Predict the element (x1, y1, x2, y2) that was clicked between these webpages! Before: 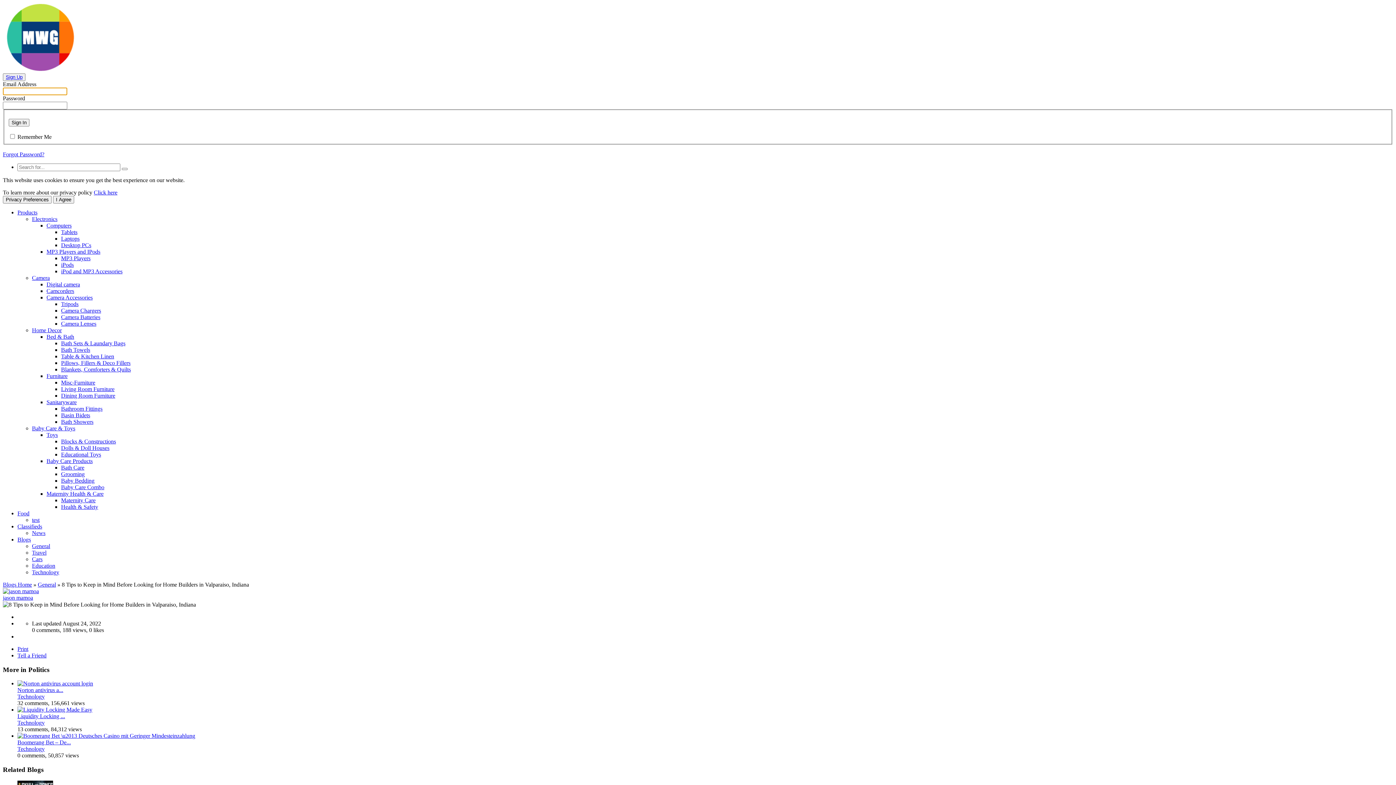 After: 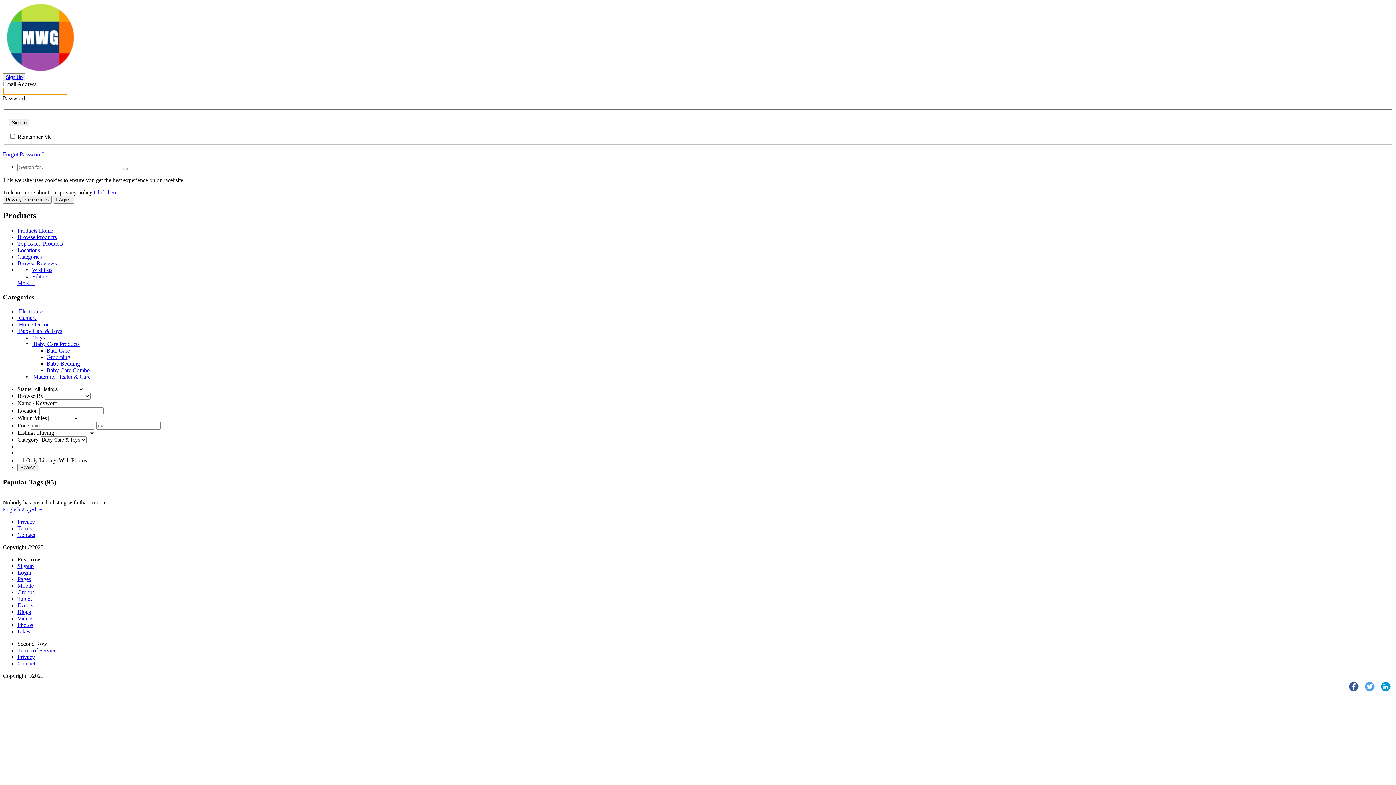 Action: label: Baby Bedding bbox: (61, 477, 94, 483)